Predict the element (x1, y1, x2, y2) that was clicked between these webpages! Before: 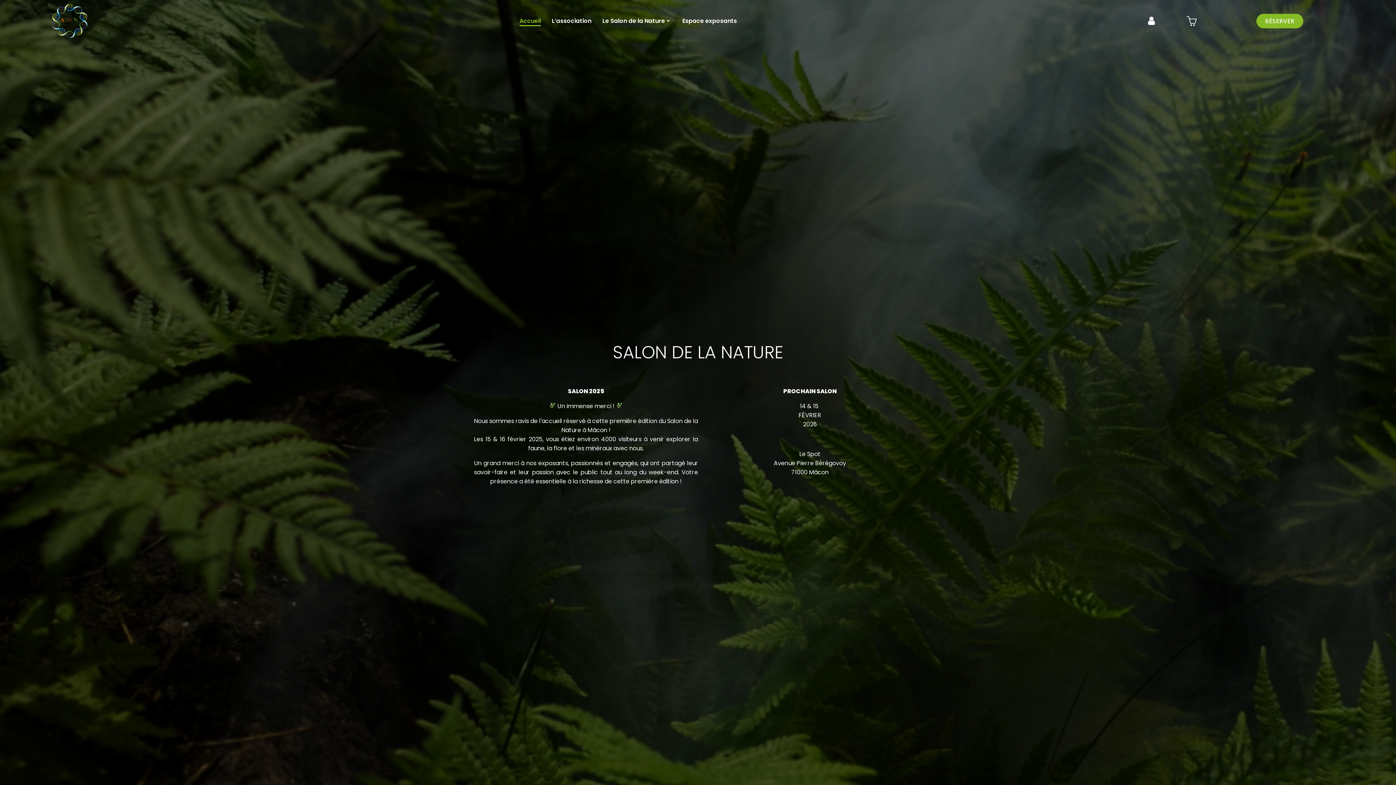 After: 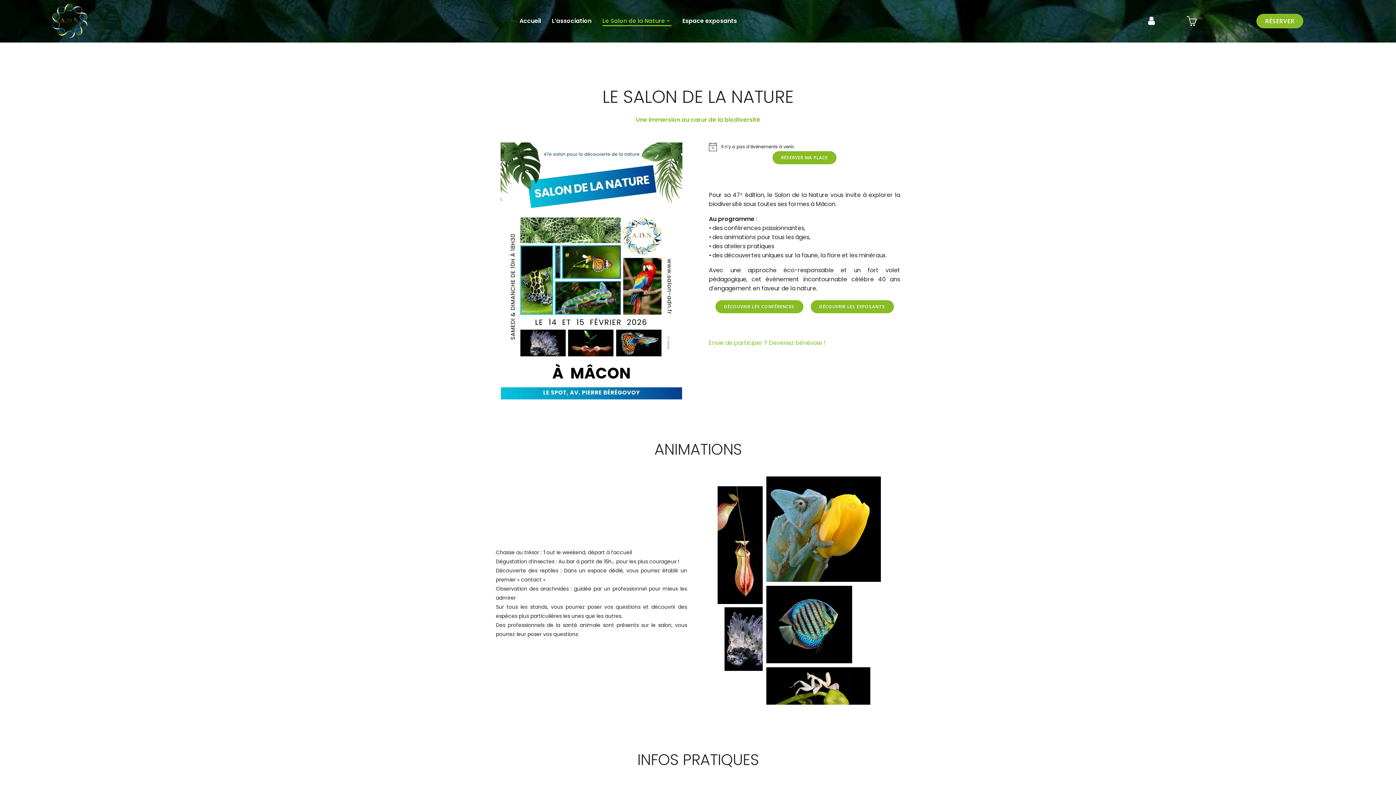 Action: label: Le Salon de la Nature bbox: (602, 16, 671, 25)